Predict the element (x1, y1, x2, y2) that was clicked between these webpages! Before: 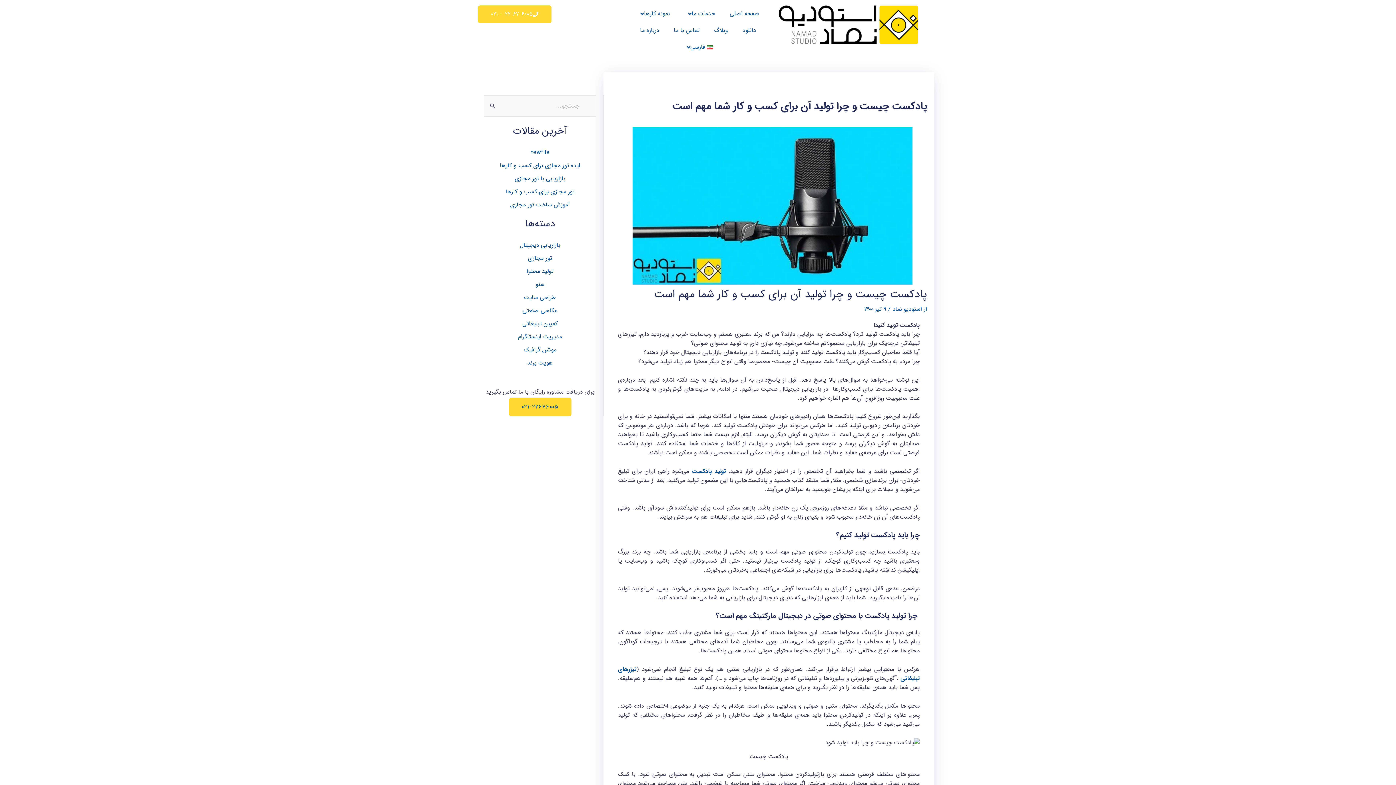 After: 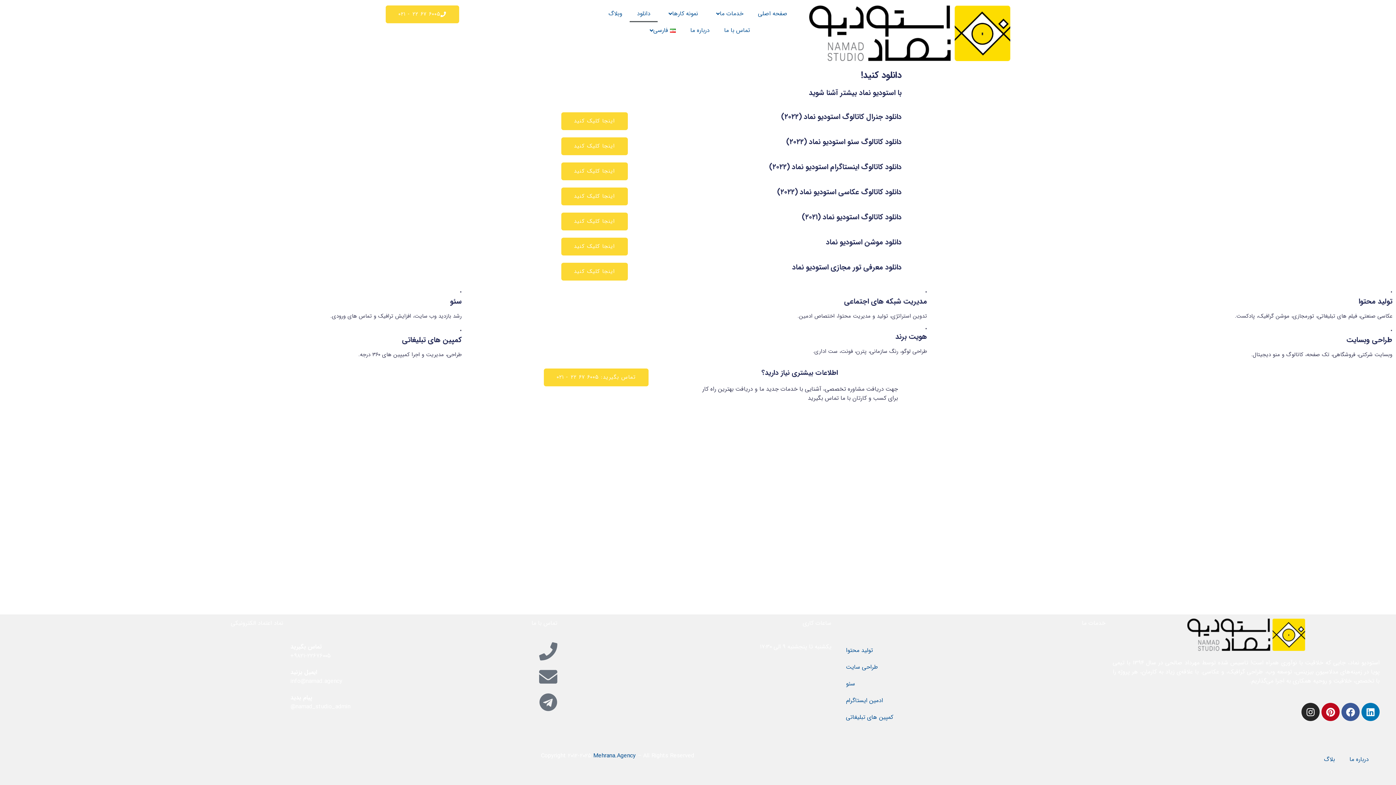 Action: bbox: (735, 22, 763, 38) label: دانلود